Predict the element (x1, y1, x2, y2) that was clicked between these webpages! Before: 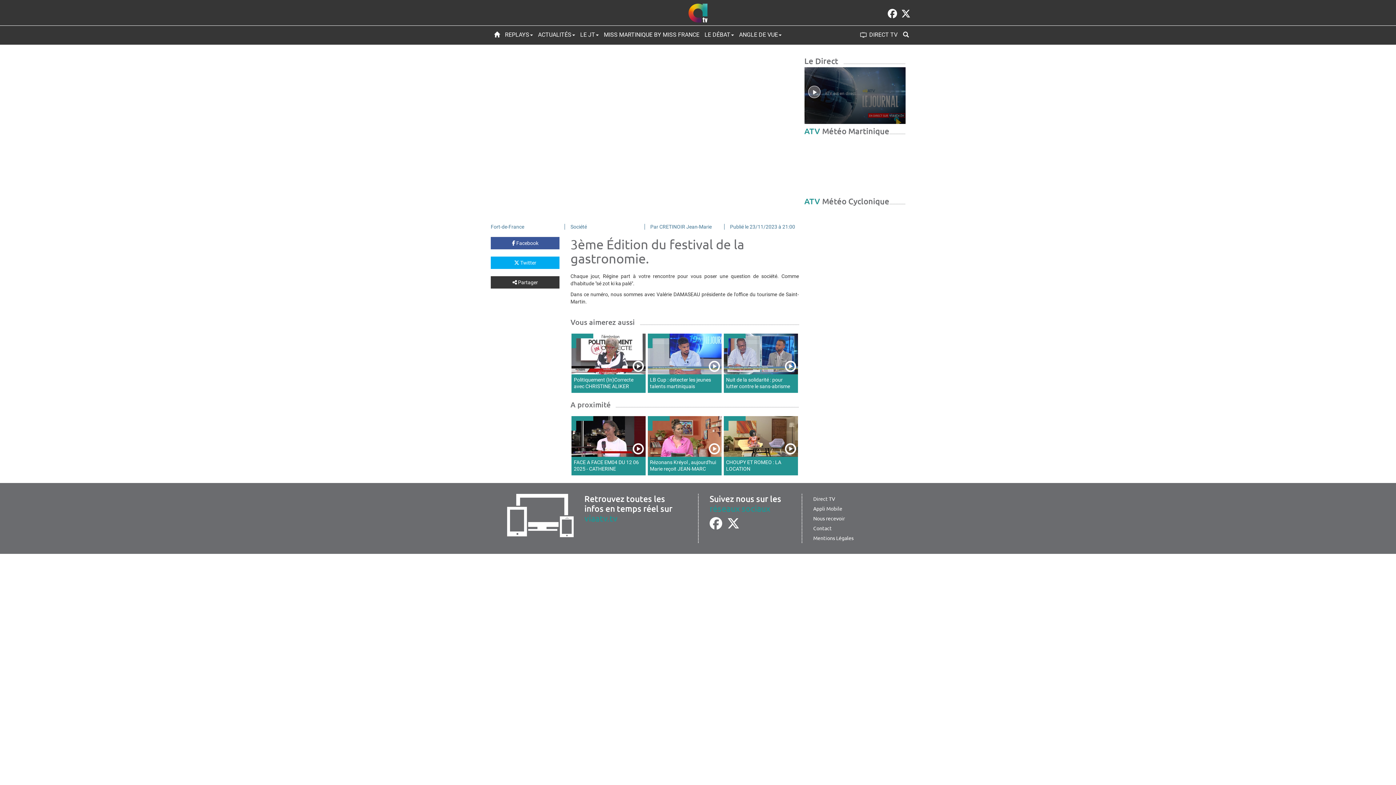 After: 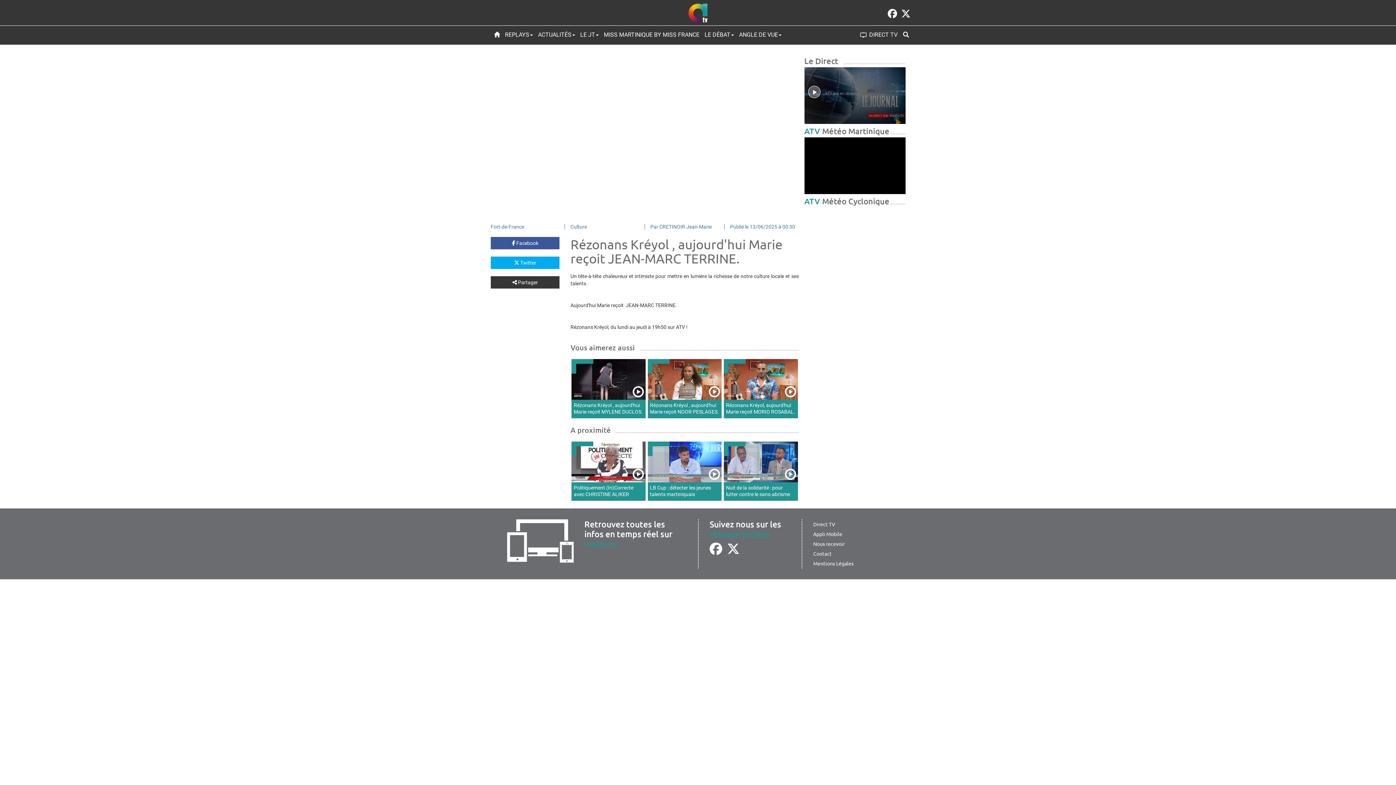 Action: bbox: (647, 416, 721, 456)